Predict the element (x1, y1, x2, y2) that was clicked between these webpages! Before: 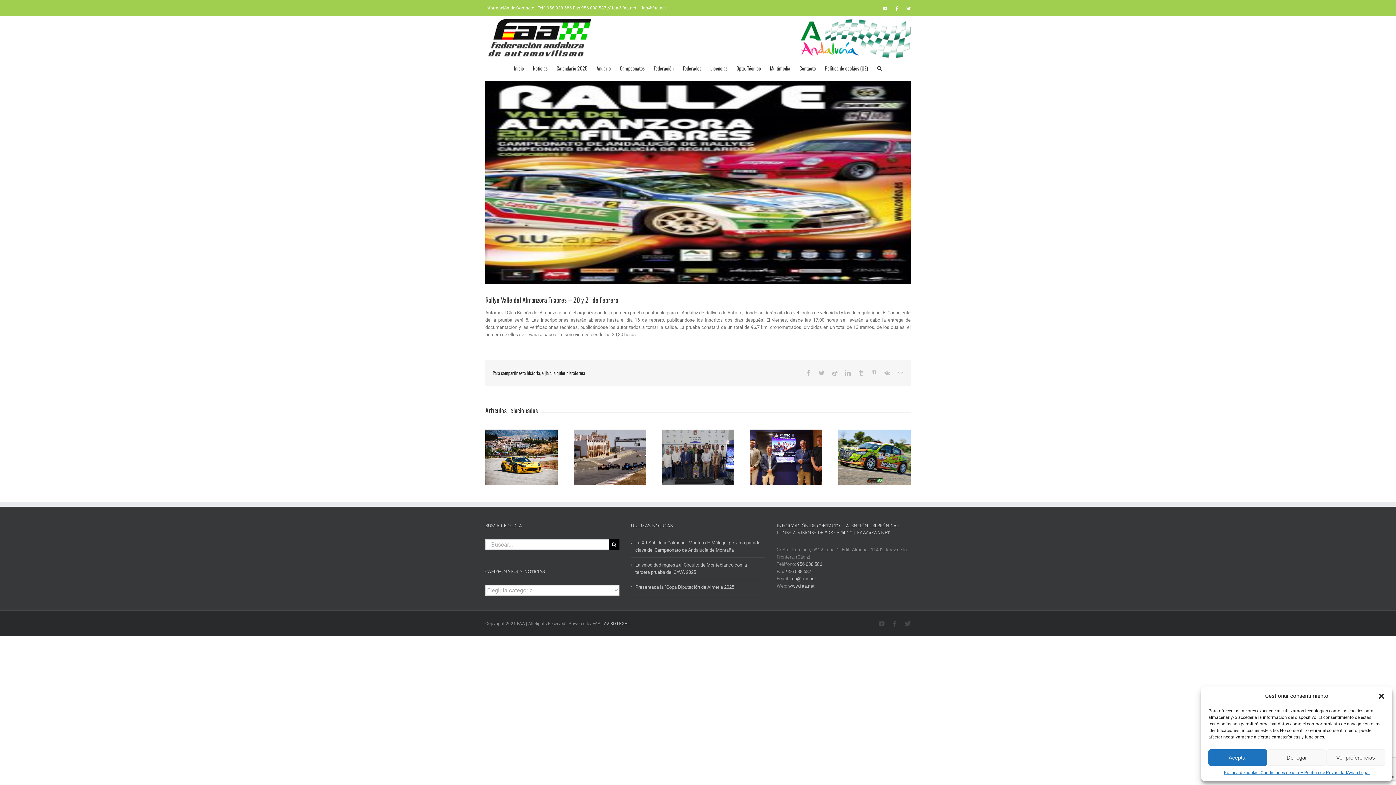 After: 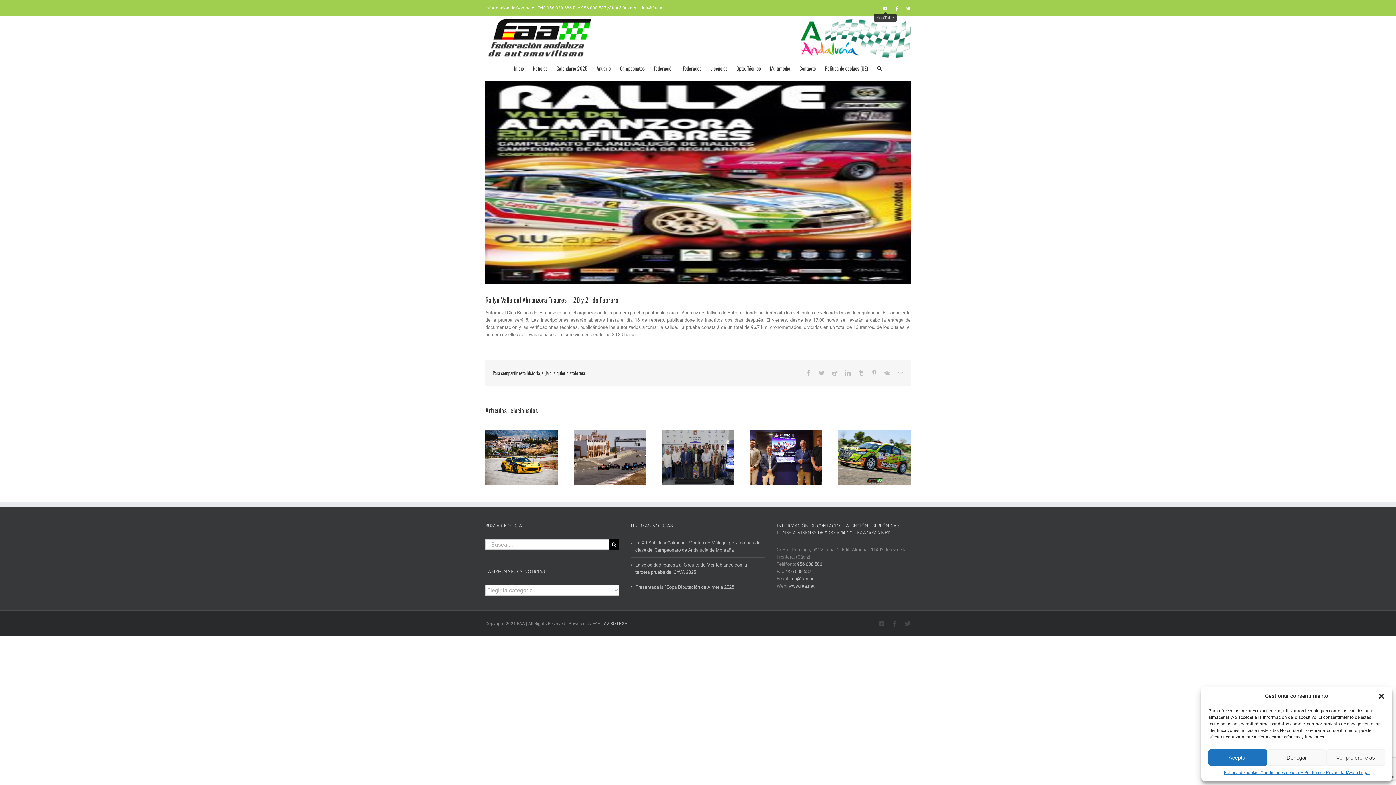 Action: label: YouTube bbox: (883, 6, 887, 10)